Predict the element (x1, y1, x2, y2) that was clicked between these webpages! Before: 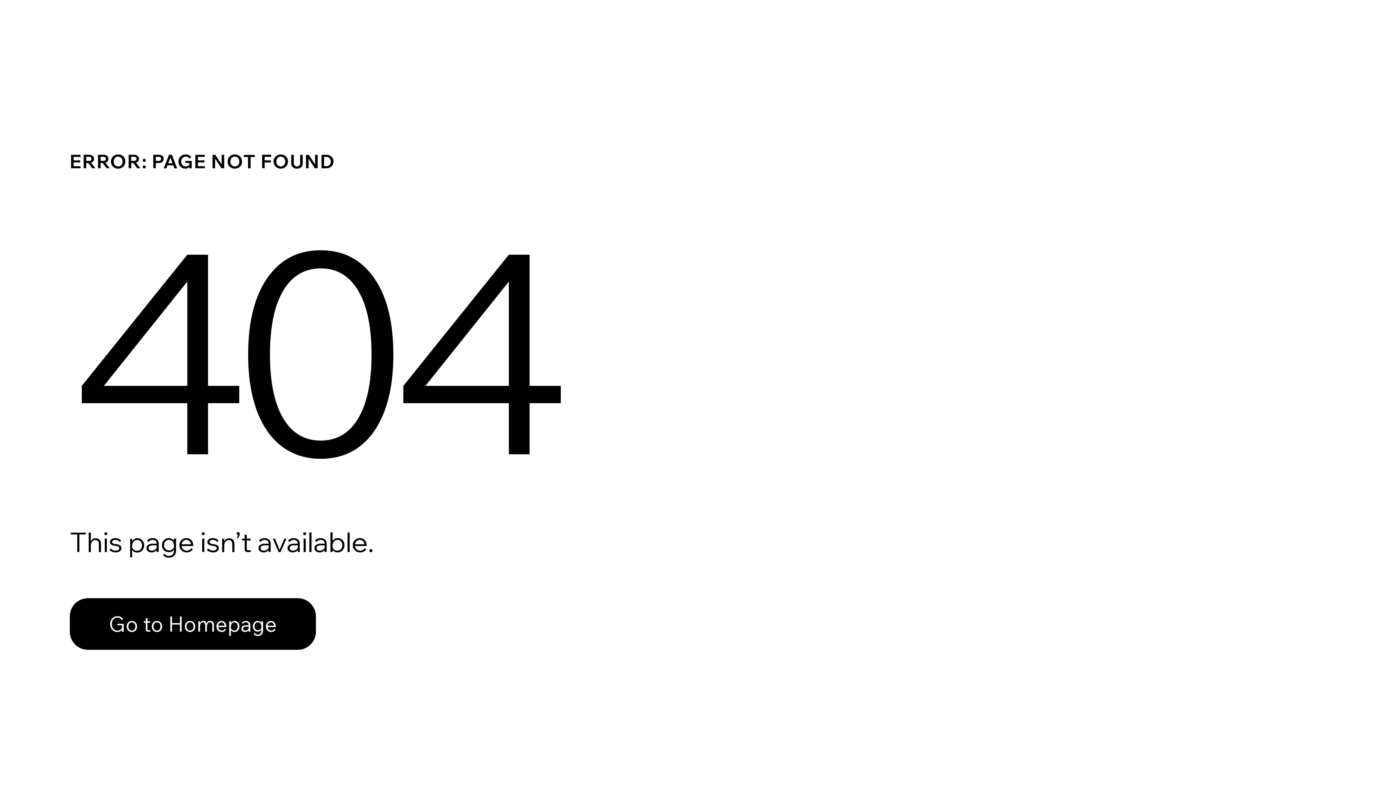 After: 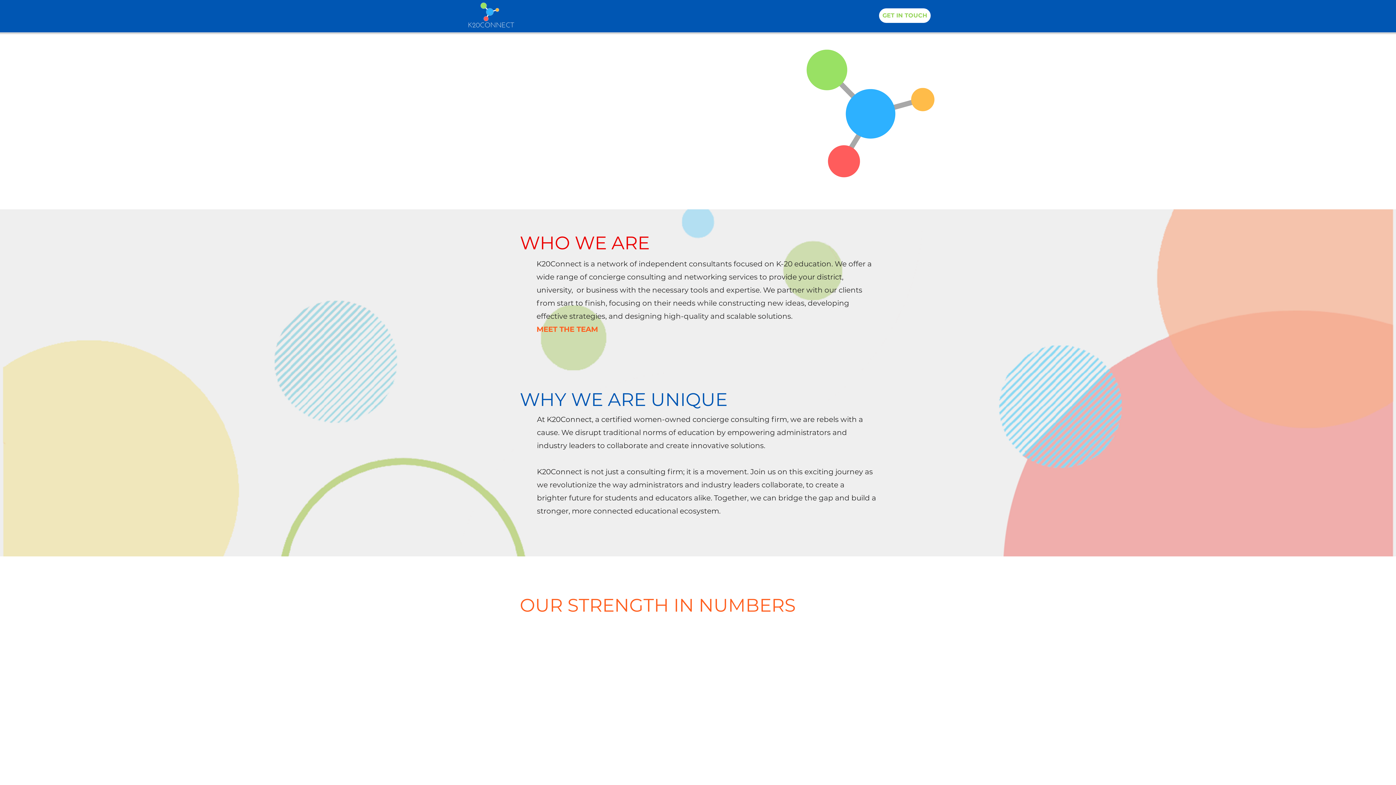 Action: bbox: (69, 598, 316, 650) label: Go to Homepage